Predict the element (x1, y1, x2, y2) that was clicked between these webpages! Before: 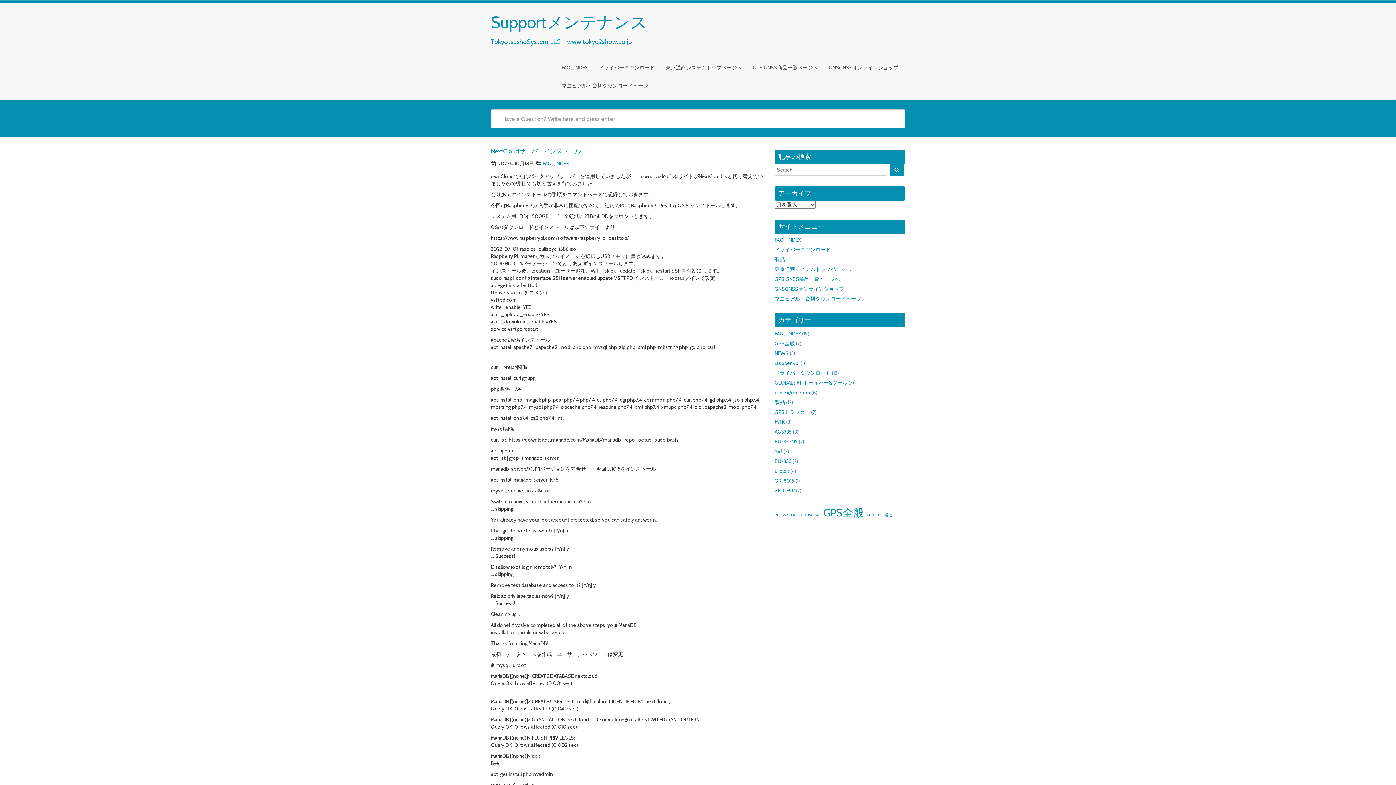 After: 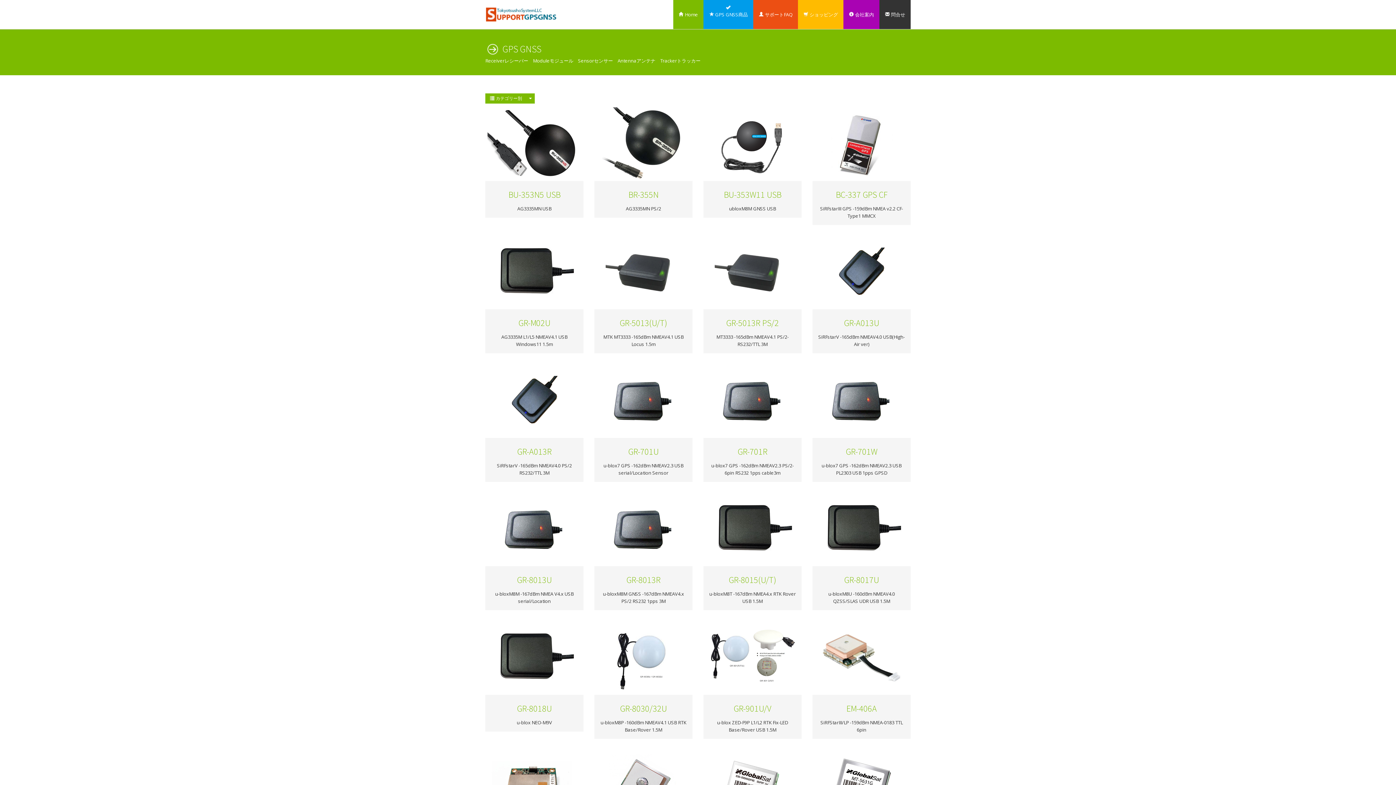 Action: bbox: (747, 58, 823, 76) label: GPS GNSS商品一覧ページへ